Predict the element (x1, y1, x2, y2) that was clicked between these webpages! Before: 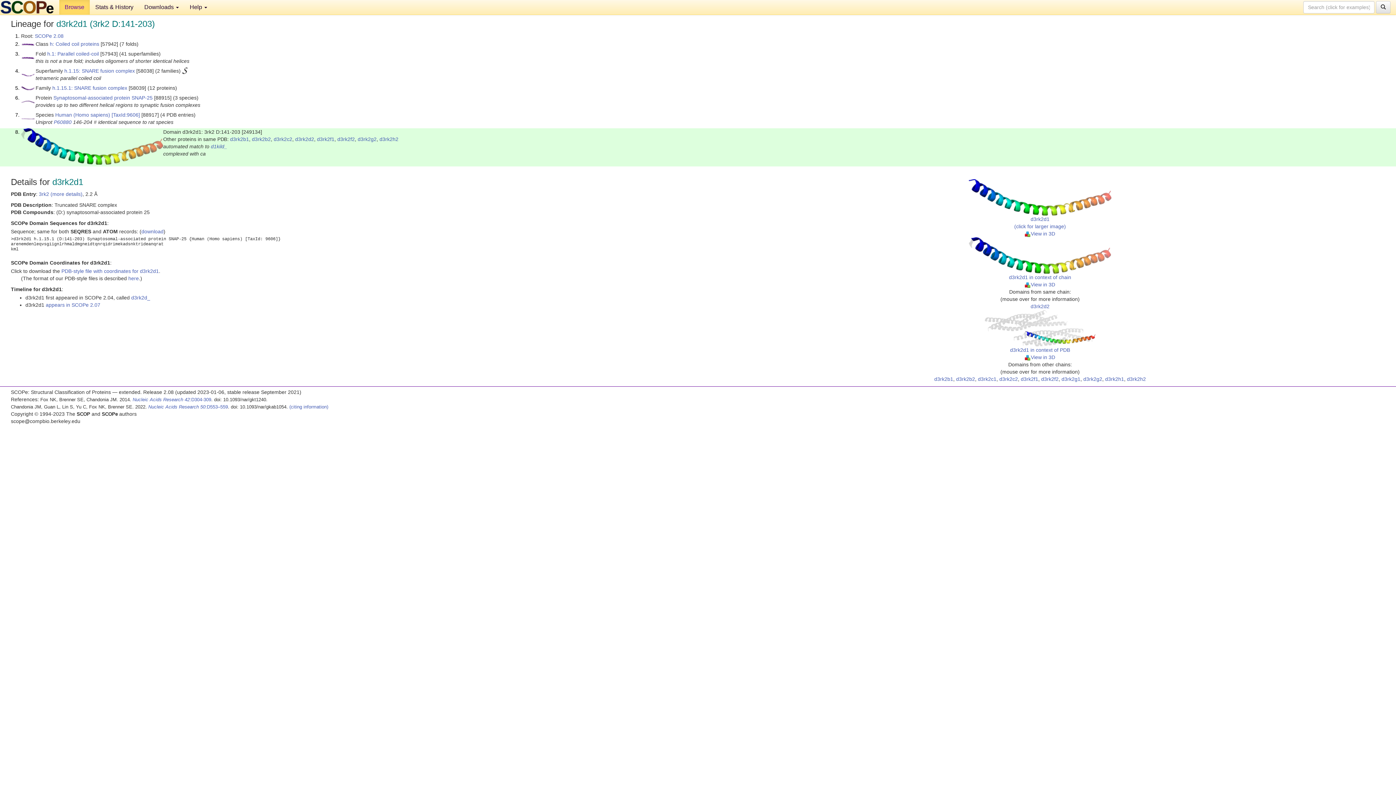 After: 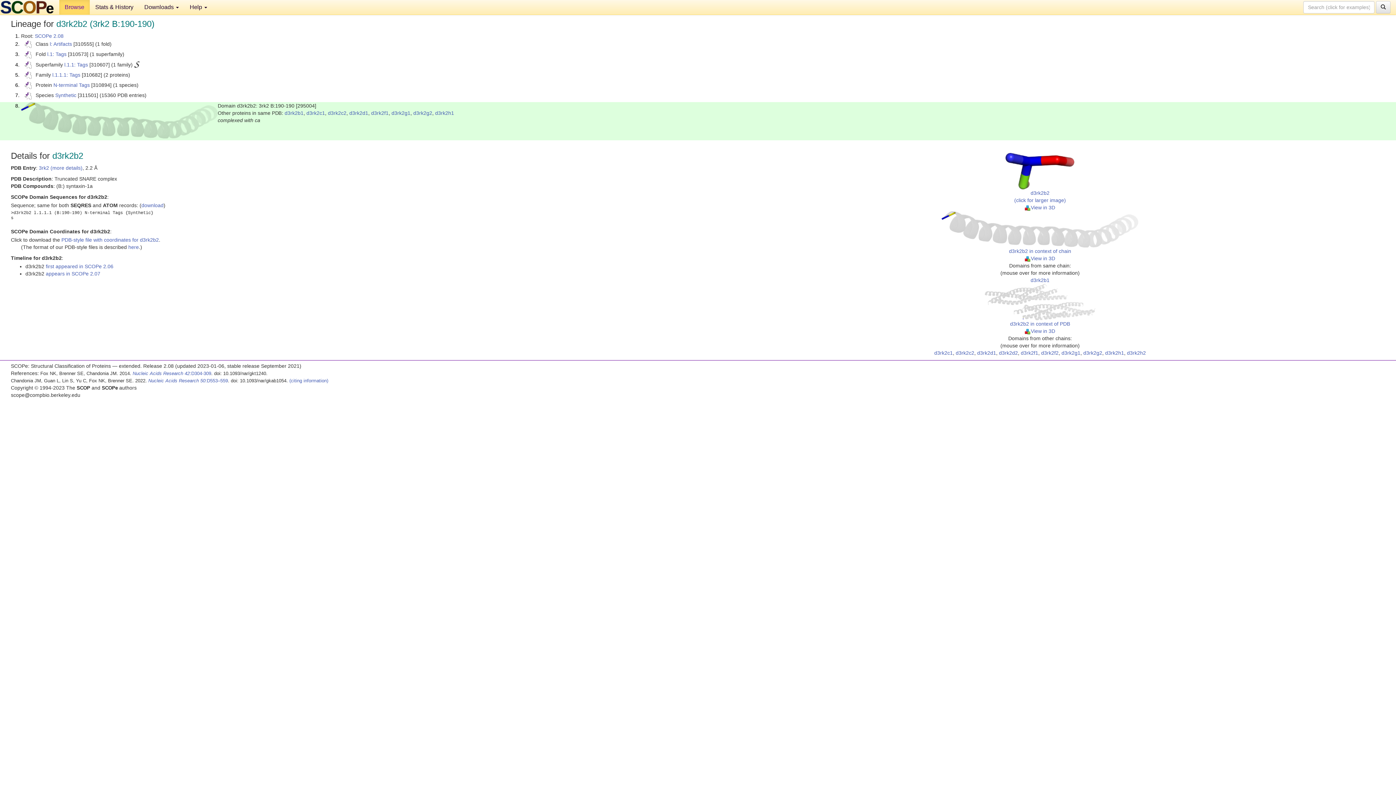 Action: bbox: (252, 136, 270, 142) label: d3rk2b2